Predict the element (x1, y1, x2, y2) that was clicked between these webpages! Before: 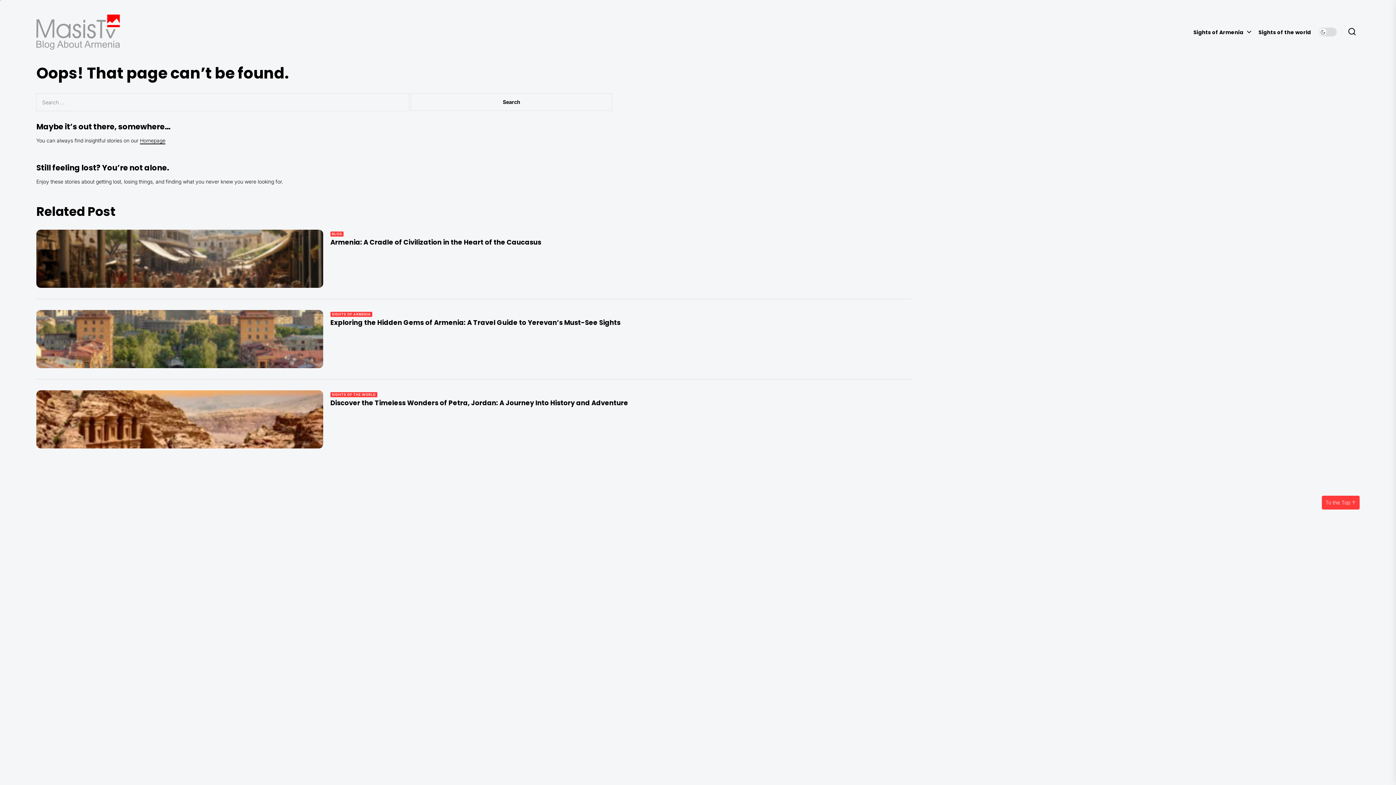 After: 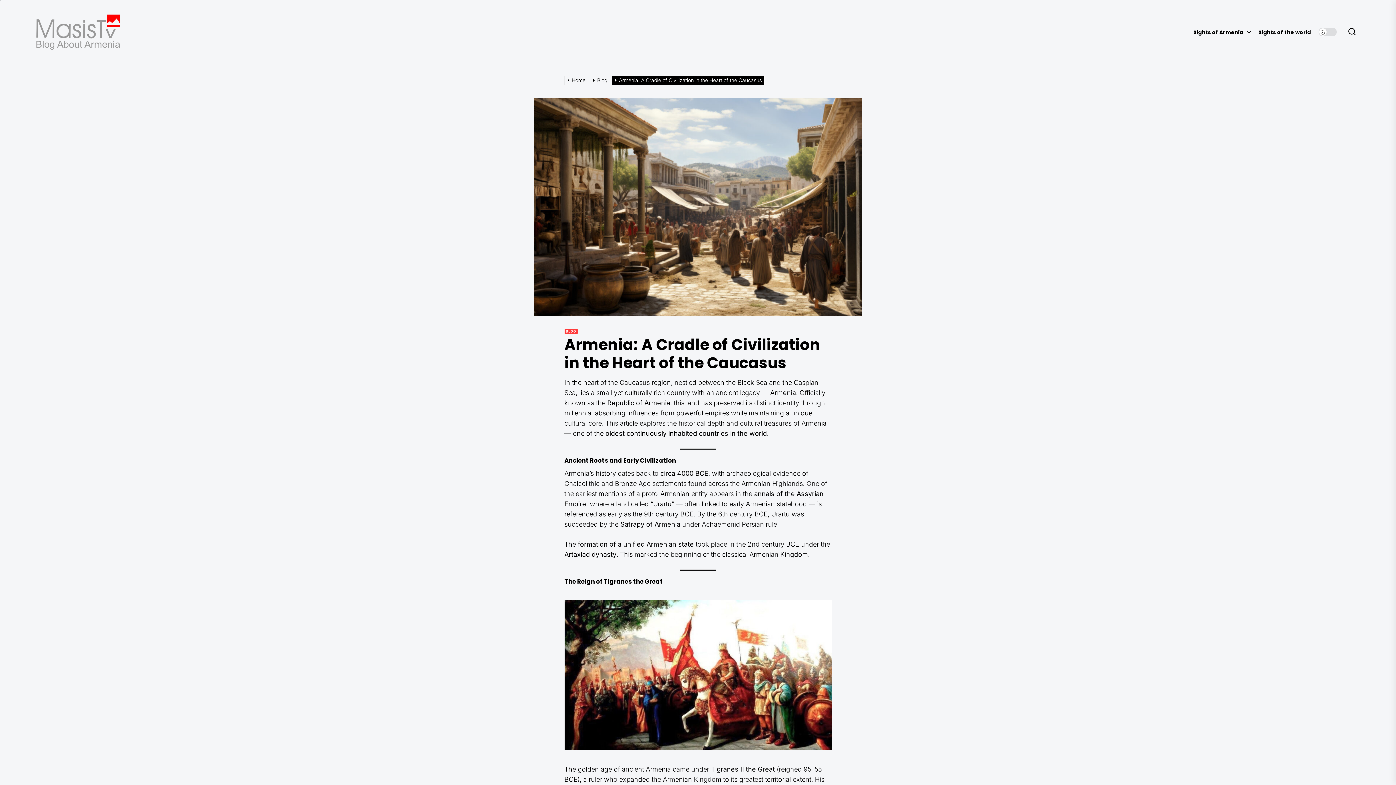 Action: label: Armenia: A Cradle of Civilization in the Heart of the Caucasus bbox: (330, 237, 541, 246)